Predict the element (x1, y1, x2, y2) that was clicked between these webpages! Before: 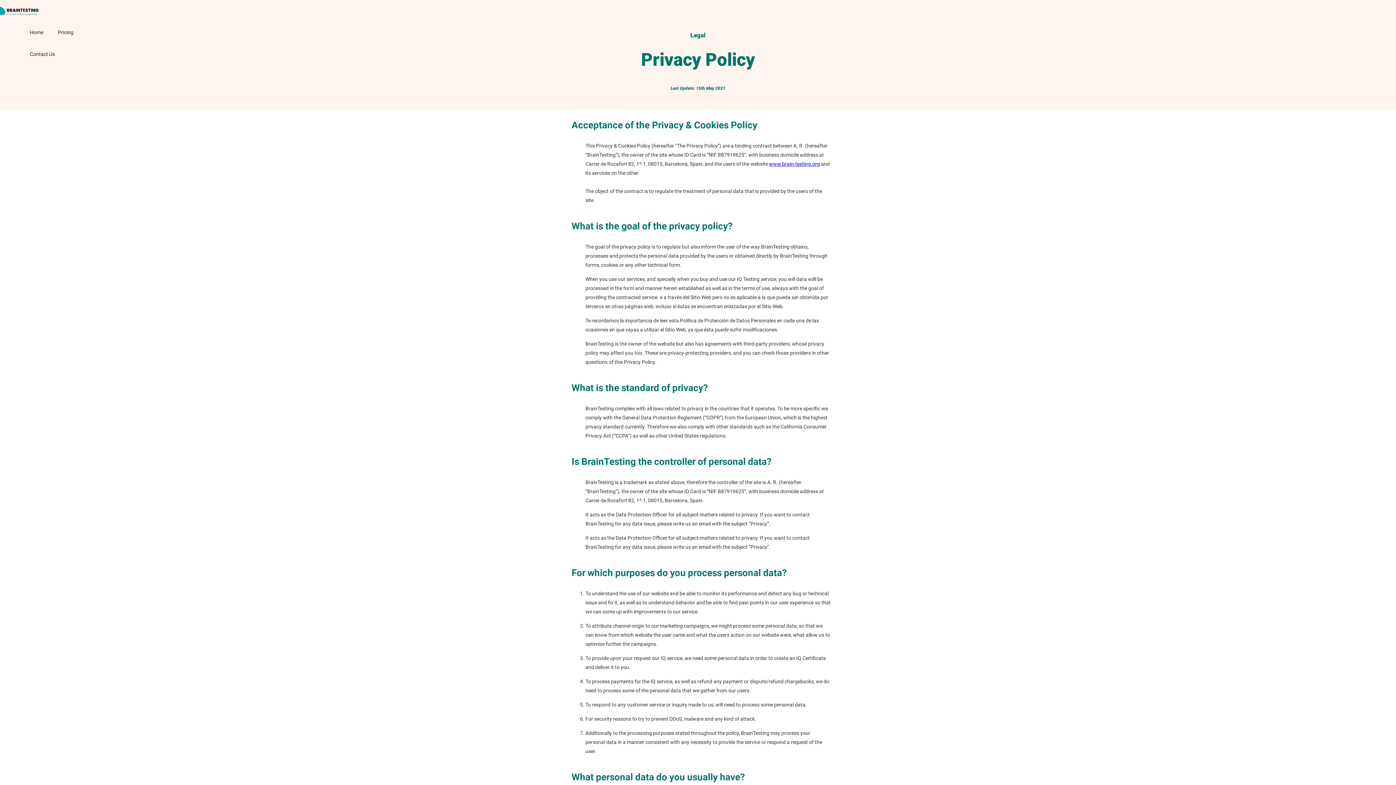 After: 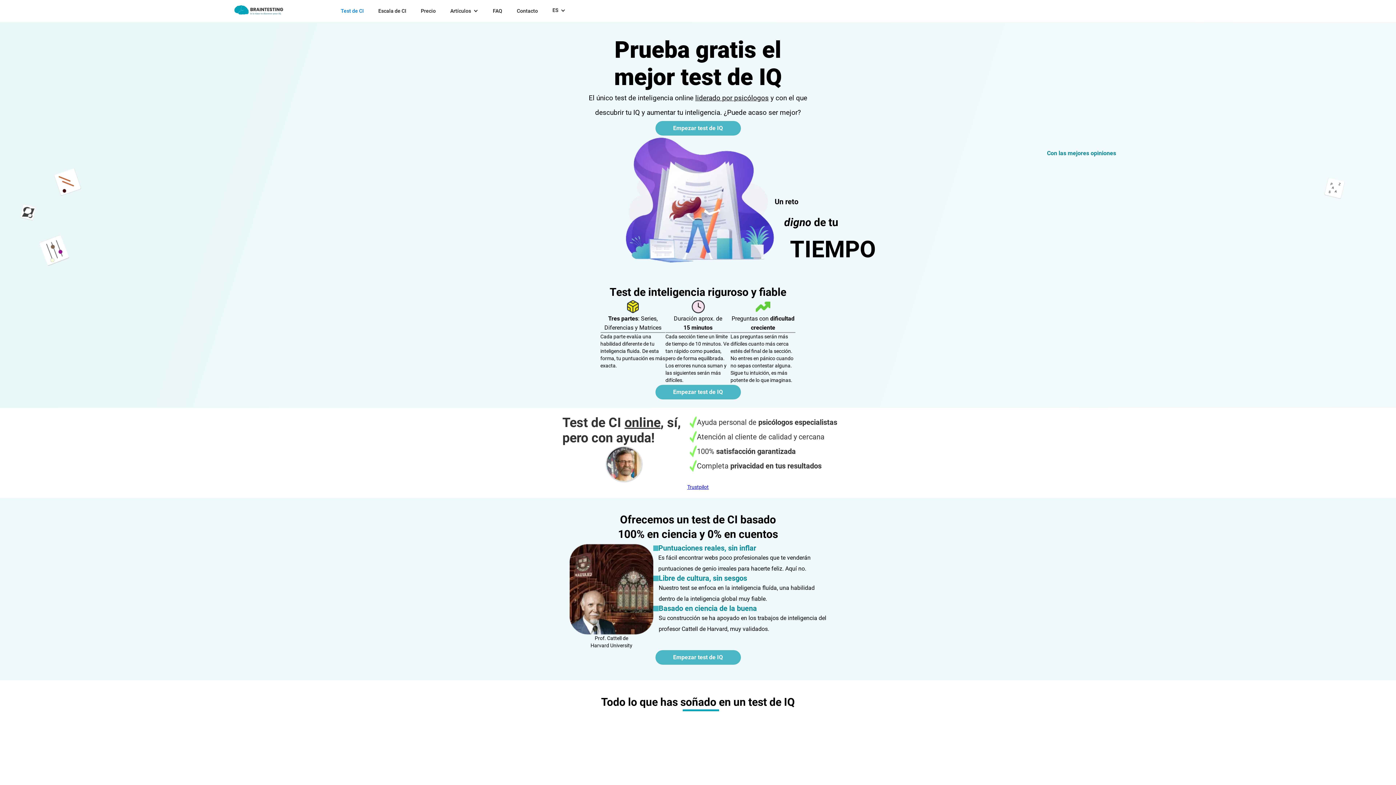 Action: bbox: (-11, 0, 43, 21)